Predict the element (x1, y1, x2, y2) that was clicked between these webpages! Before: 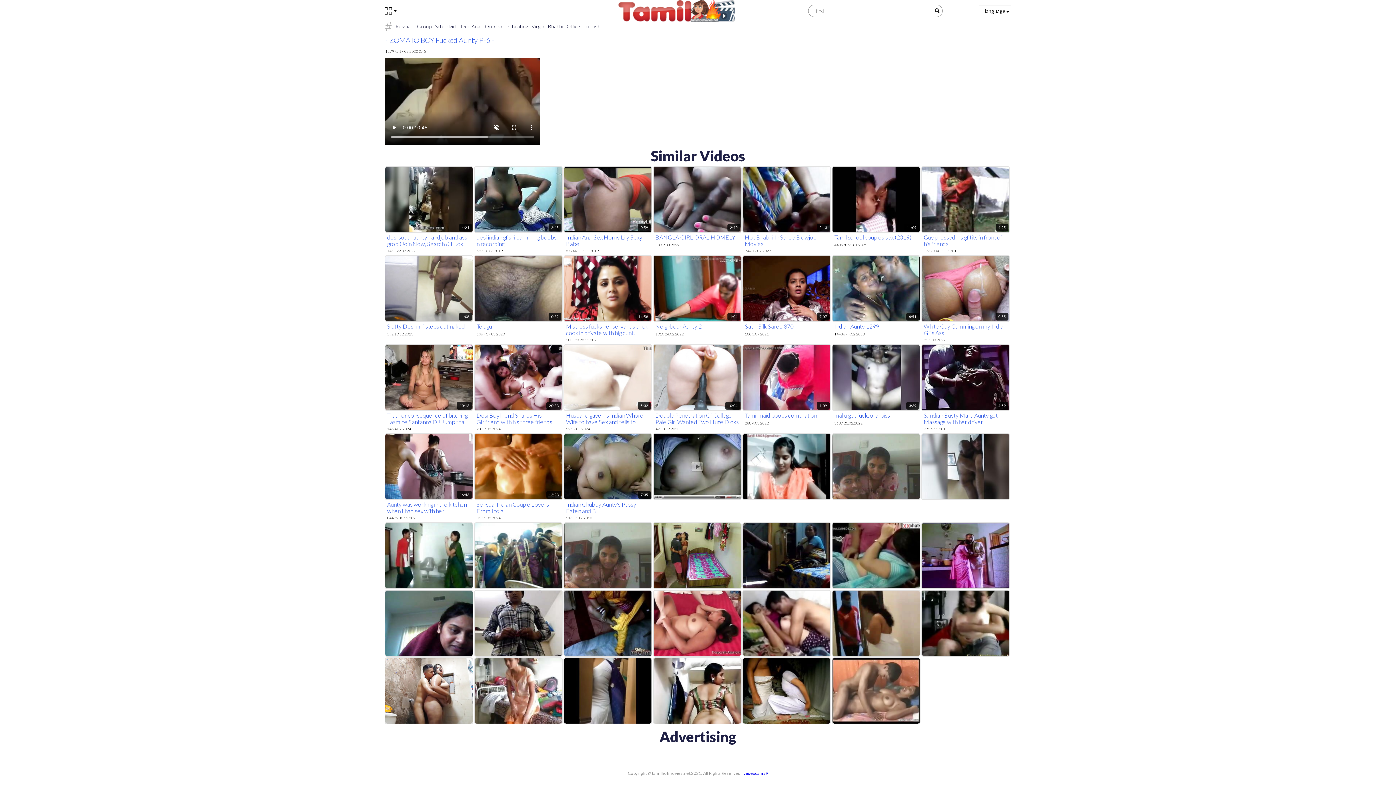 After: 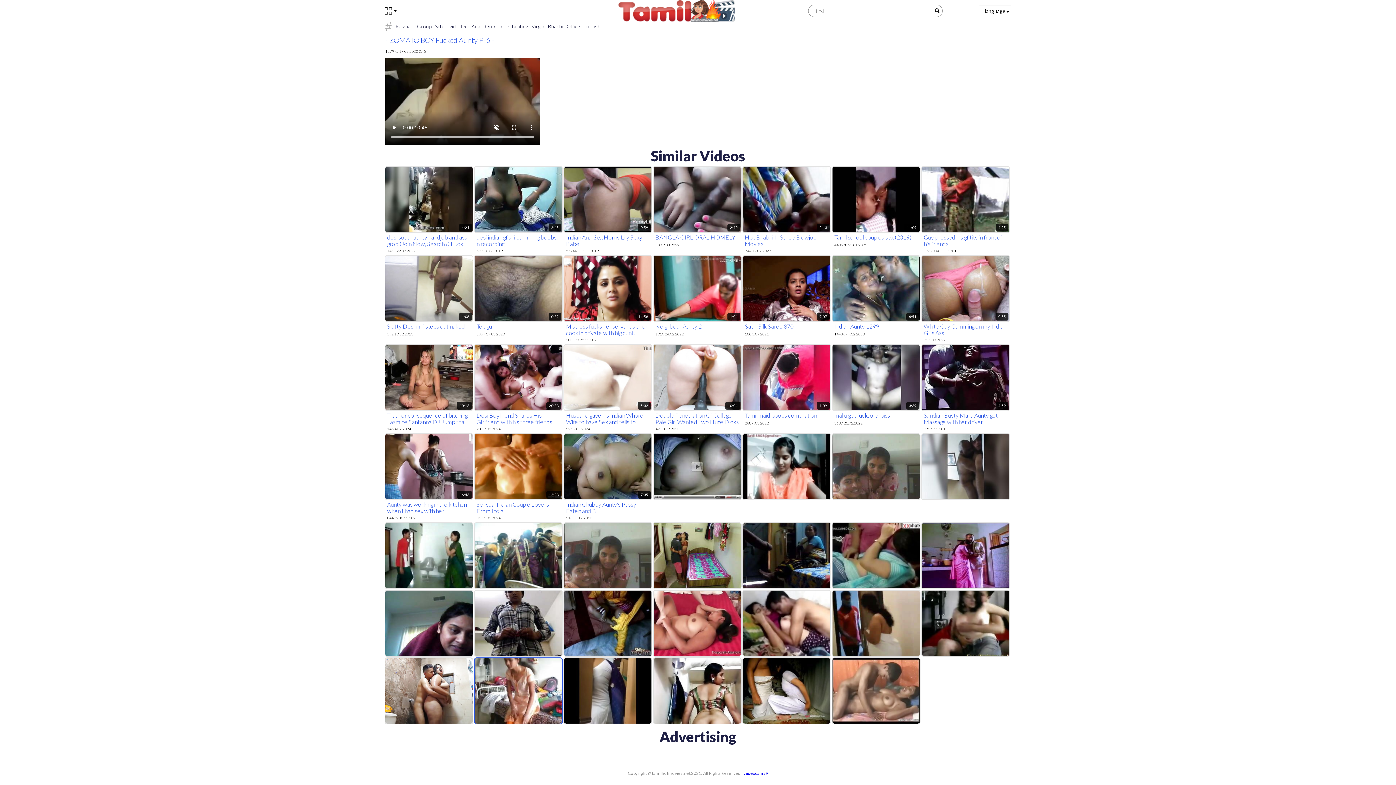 Action: bbox: (474, 658, 562, 724)